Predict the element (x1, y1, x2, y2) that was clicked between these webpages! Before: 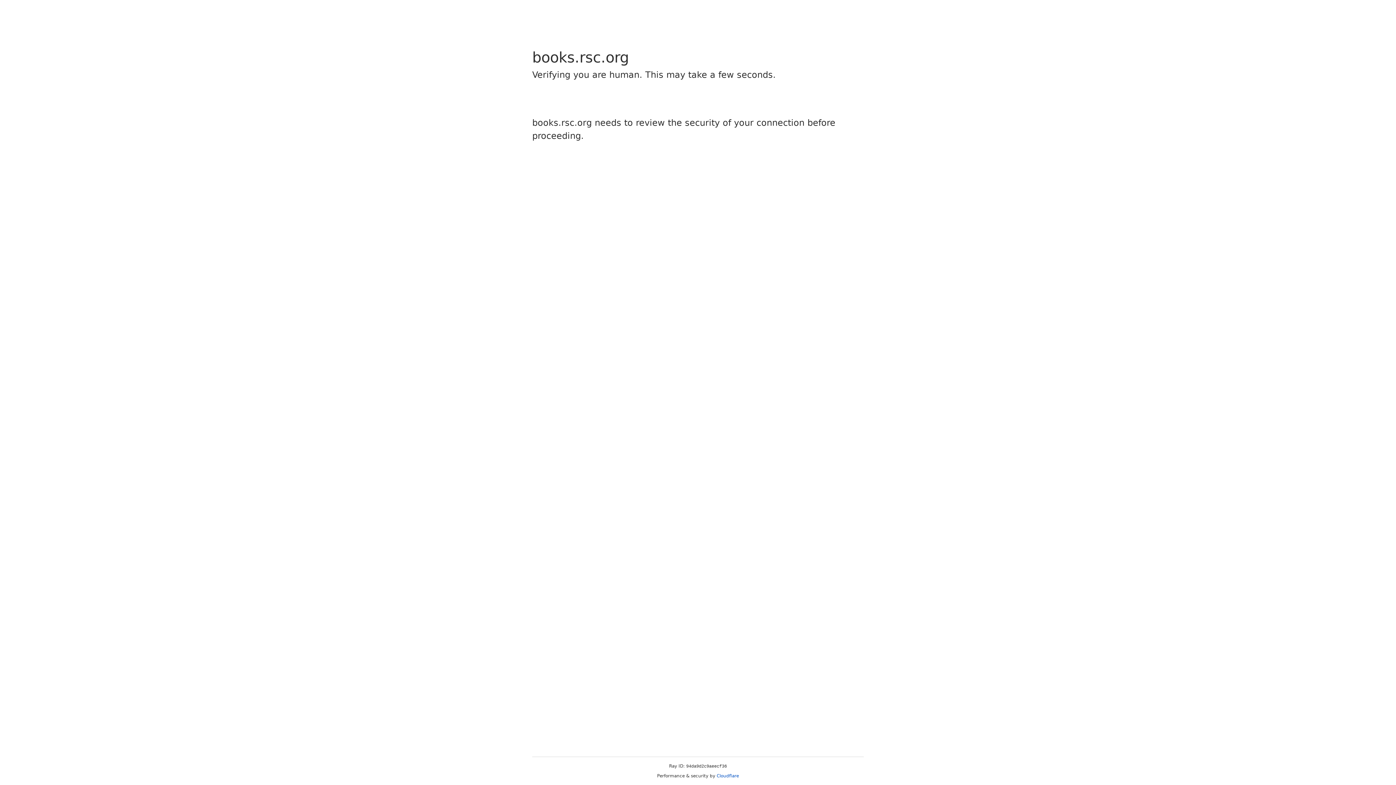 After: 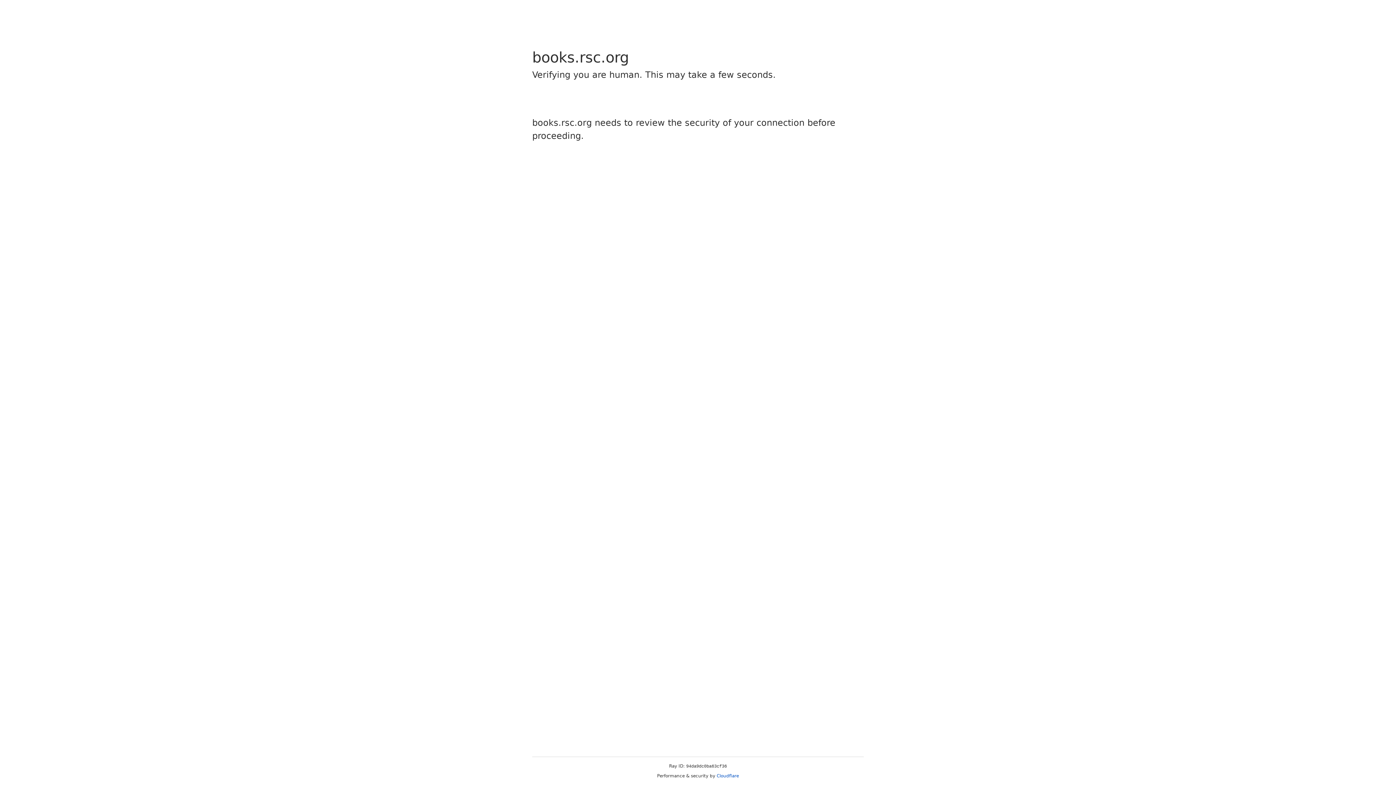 Action: bbox: (716, 773, 739, 778) label: Cloudflare